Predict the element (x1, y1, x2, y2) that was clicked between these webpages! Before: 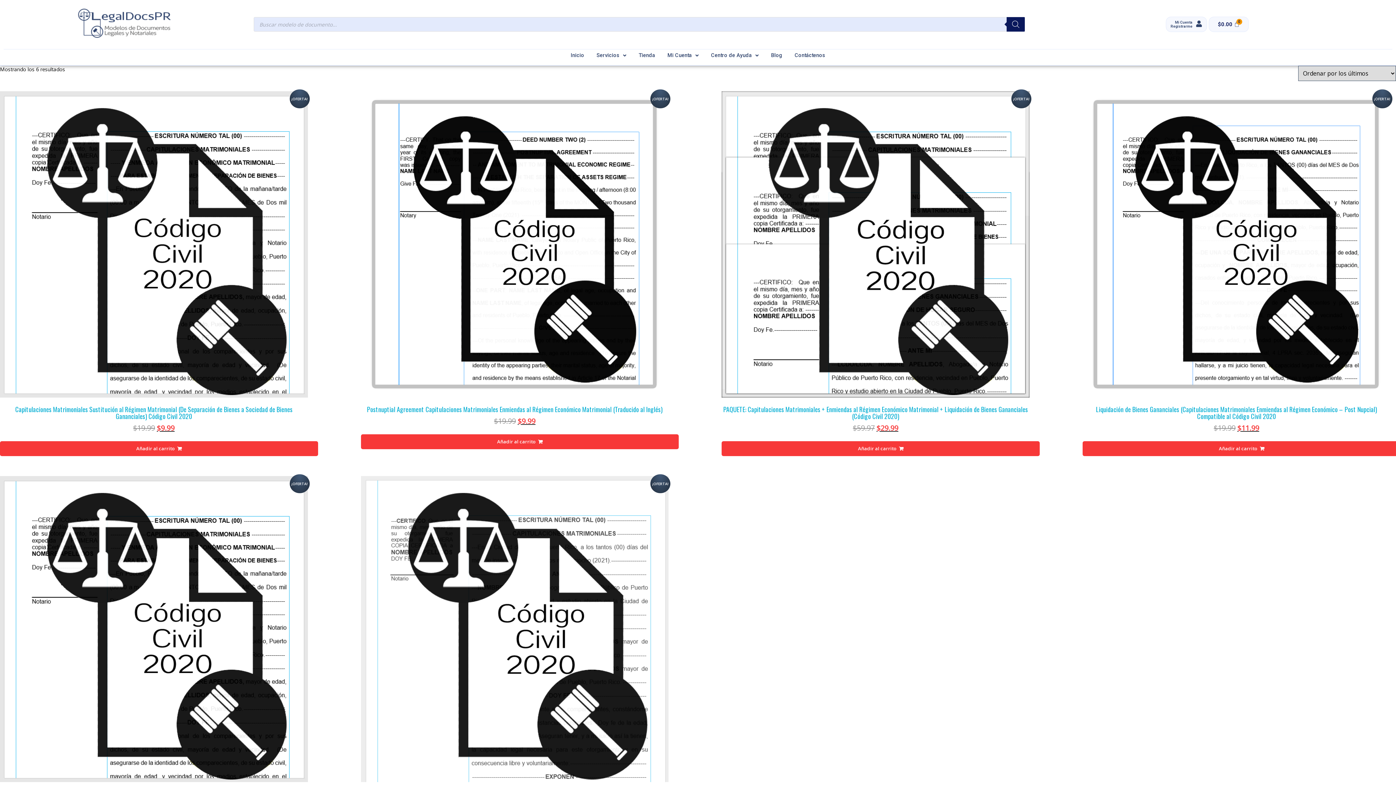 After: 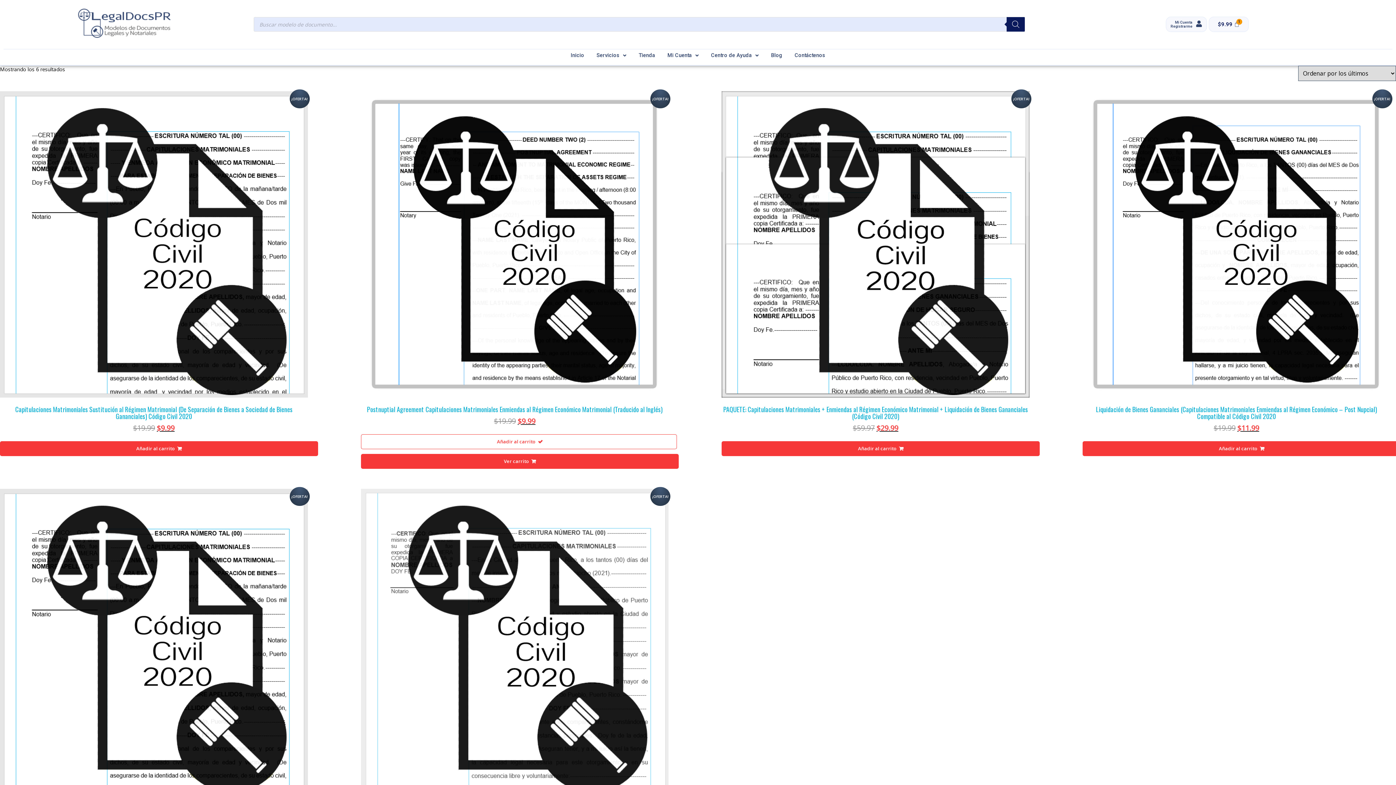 Action: label: Añadir al carrito: “Postnuptial Agreement Capitulaciones Matrimoniales Enmiendas al Régimen Económico Matrimonial (Traducido al Inglés)” bbox: (360, 434, 679, 449)